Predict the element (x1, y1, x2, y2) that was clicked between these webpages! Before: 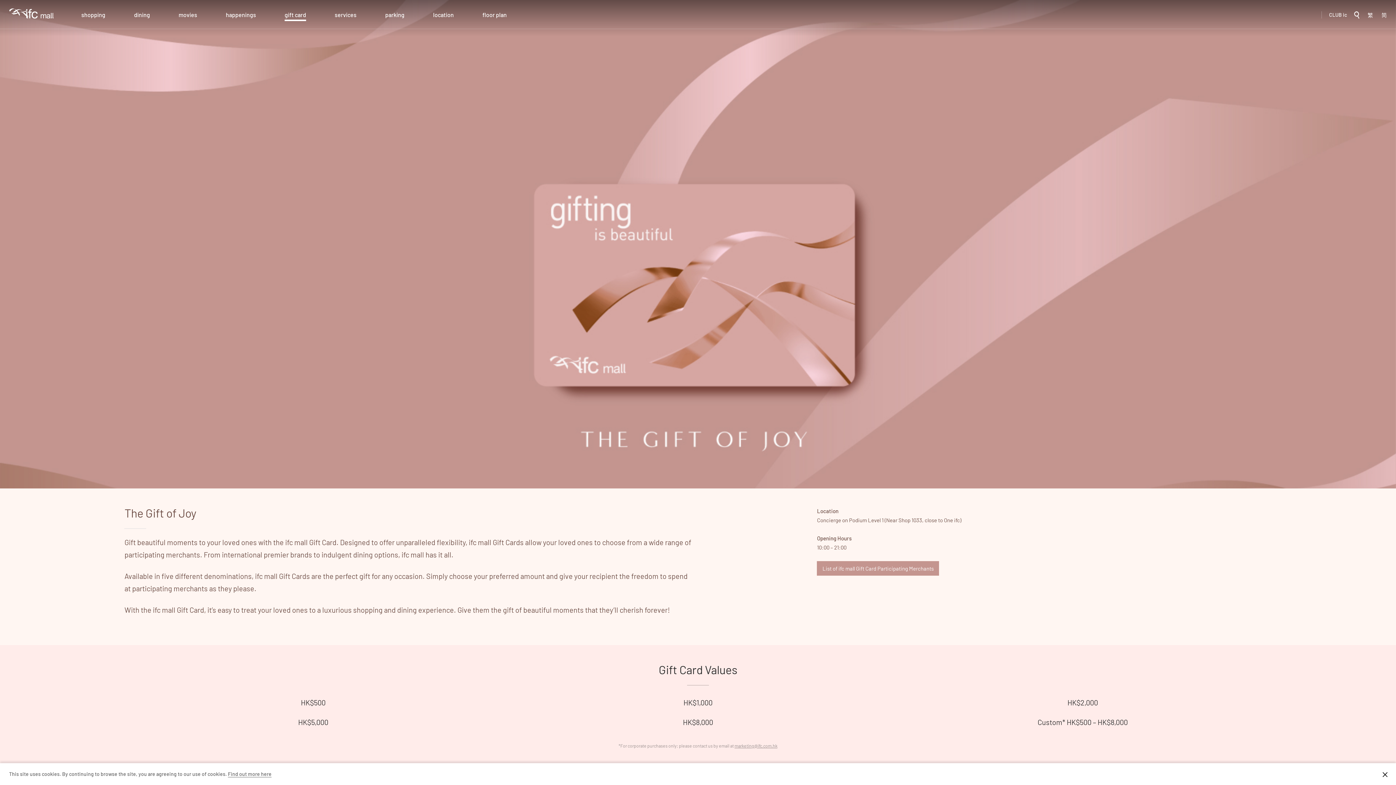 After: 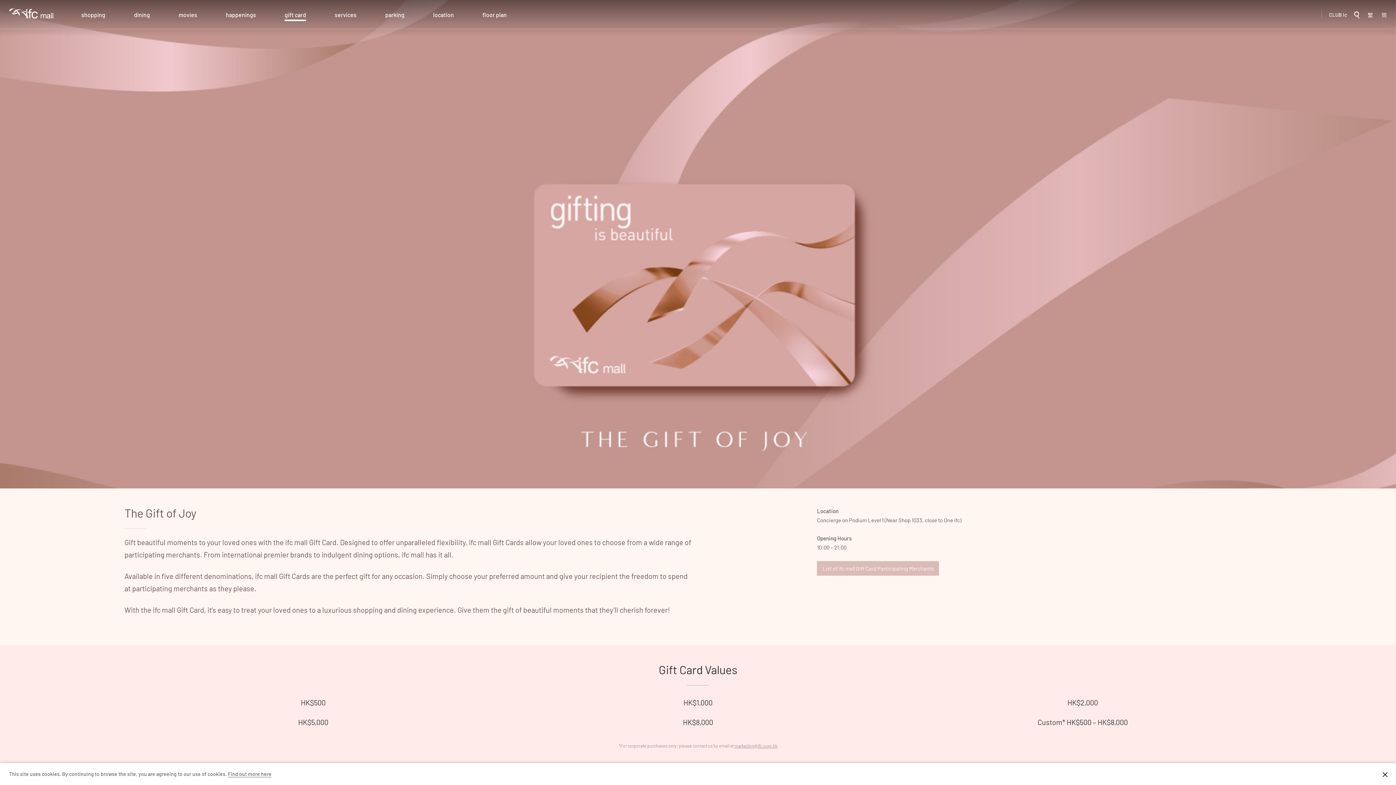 Action: bbox: (817, 561, 939, 576) label: List of ifc mall Gift Card Participating Merchants